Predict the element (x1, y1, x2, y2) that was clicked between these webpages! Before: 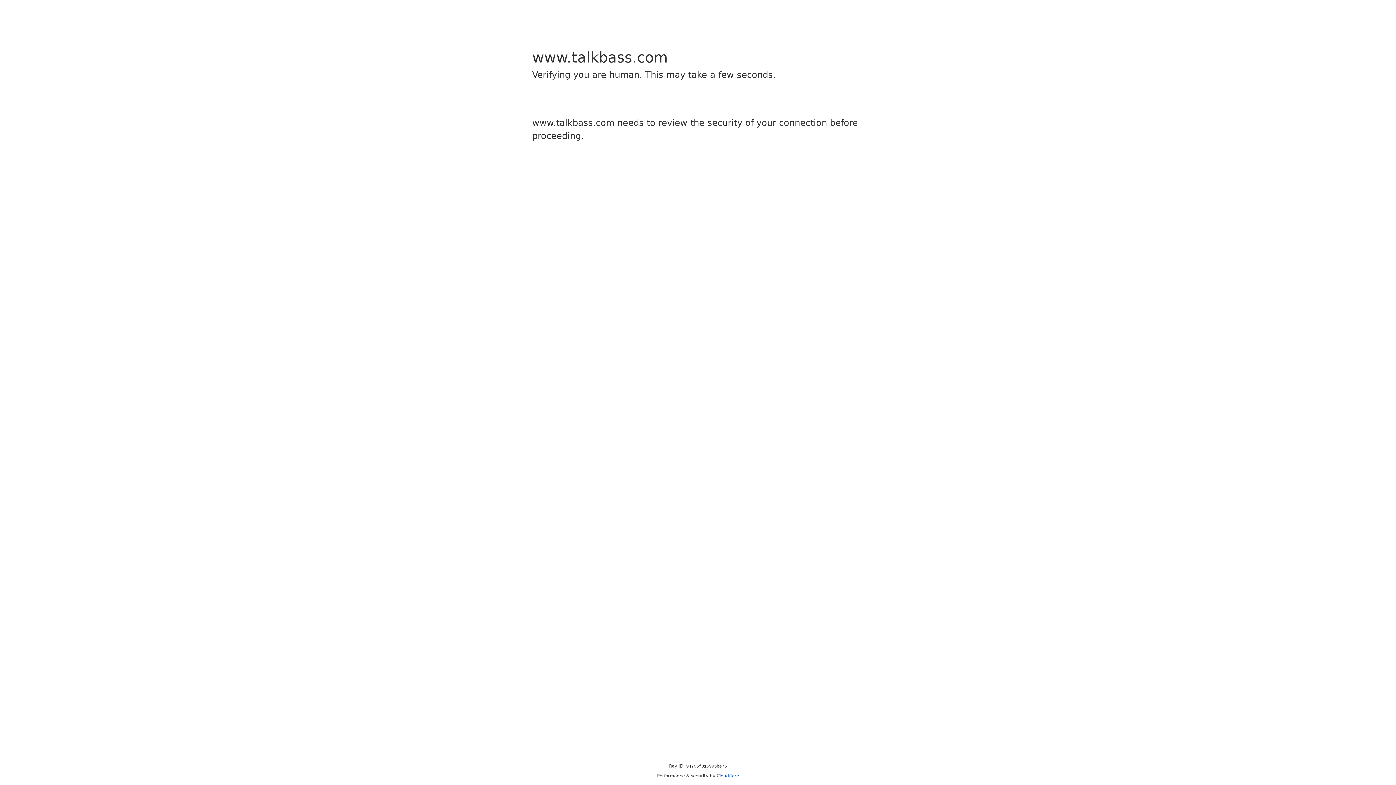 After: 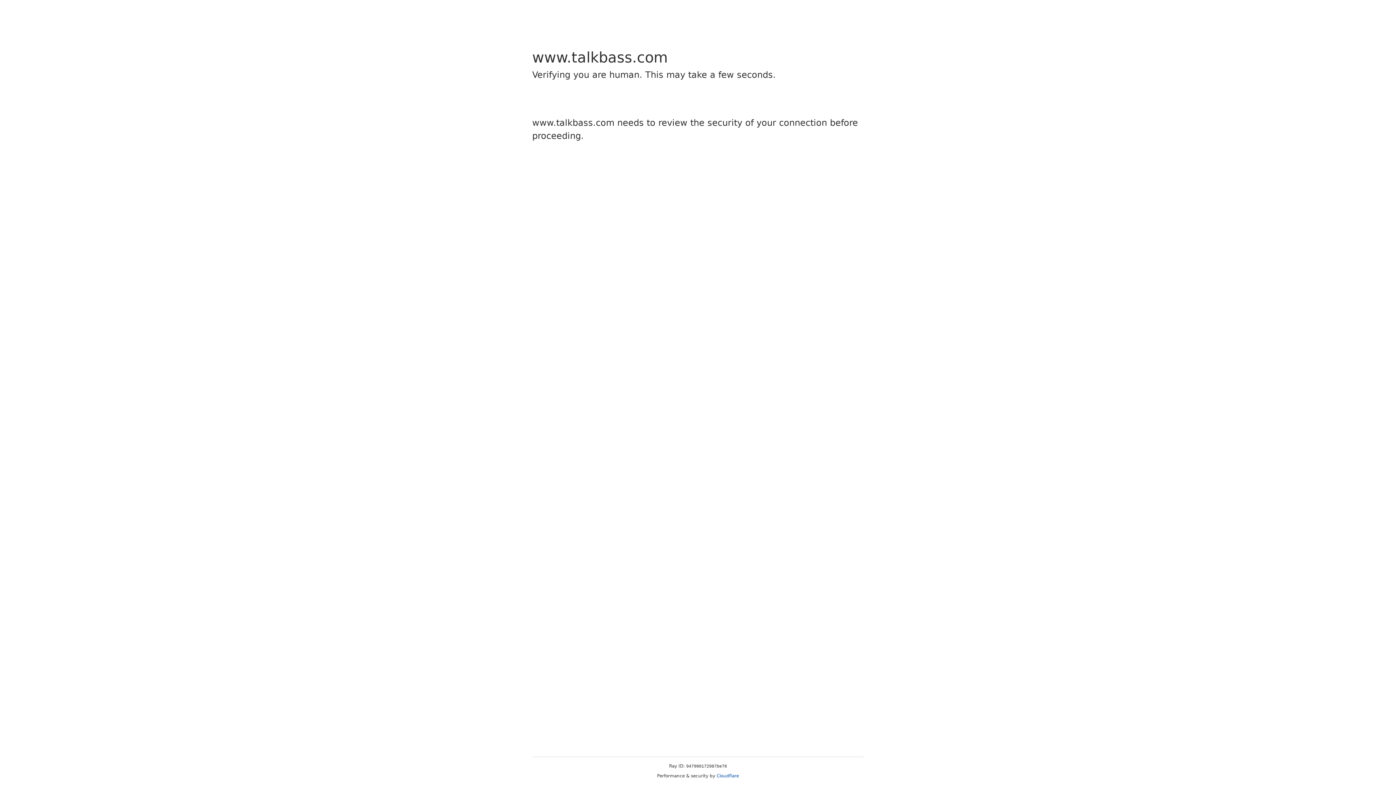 Action: bbox: (716, 773, 739, 778) label: Cloudflare